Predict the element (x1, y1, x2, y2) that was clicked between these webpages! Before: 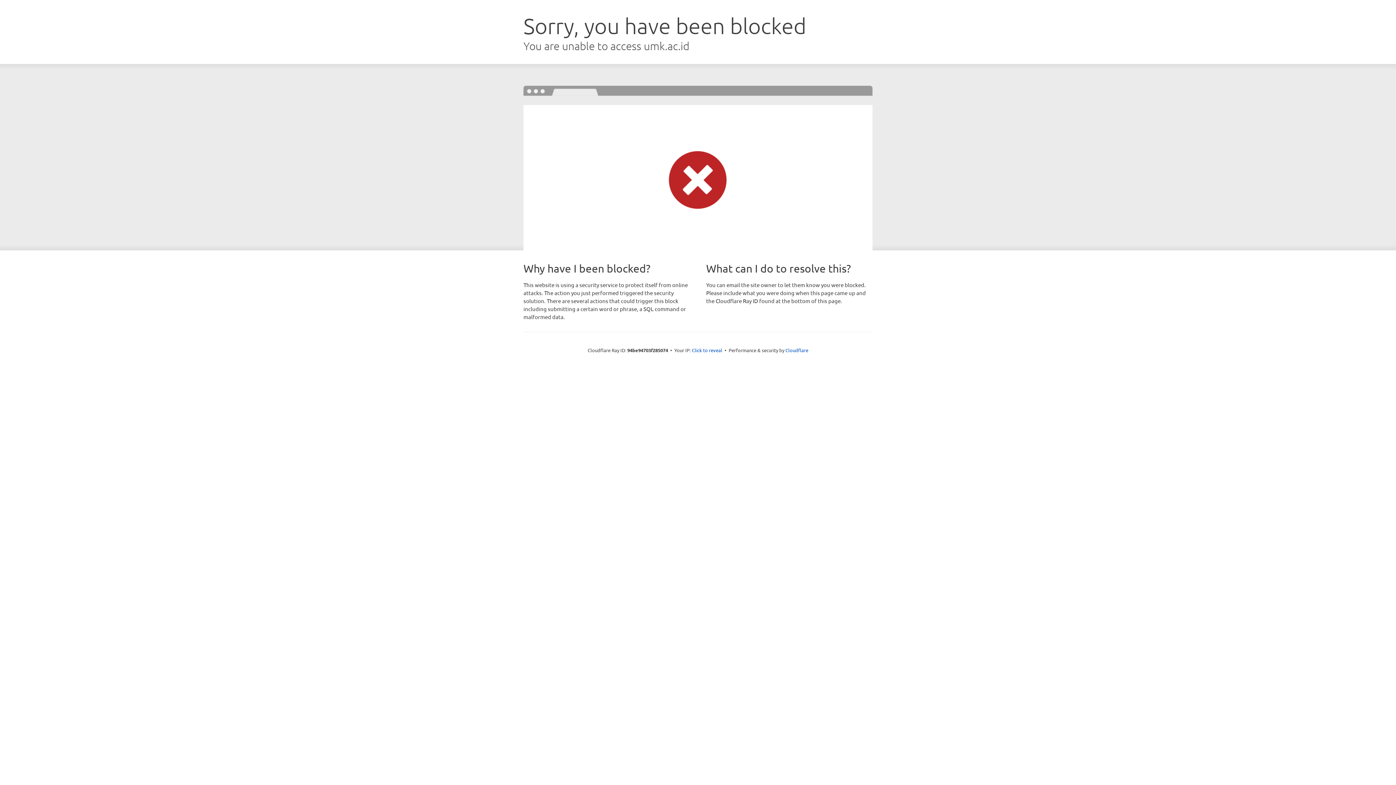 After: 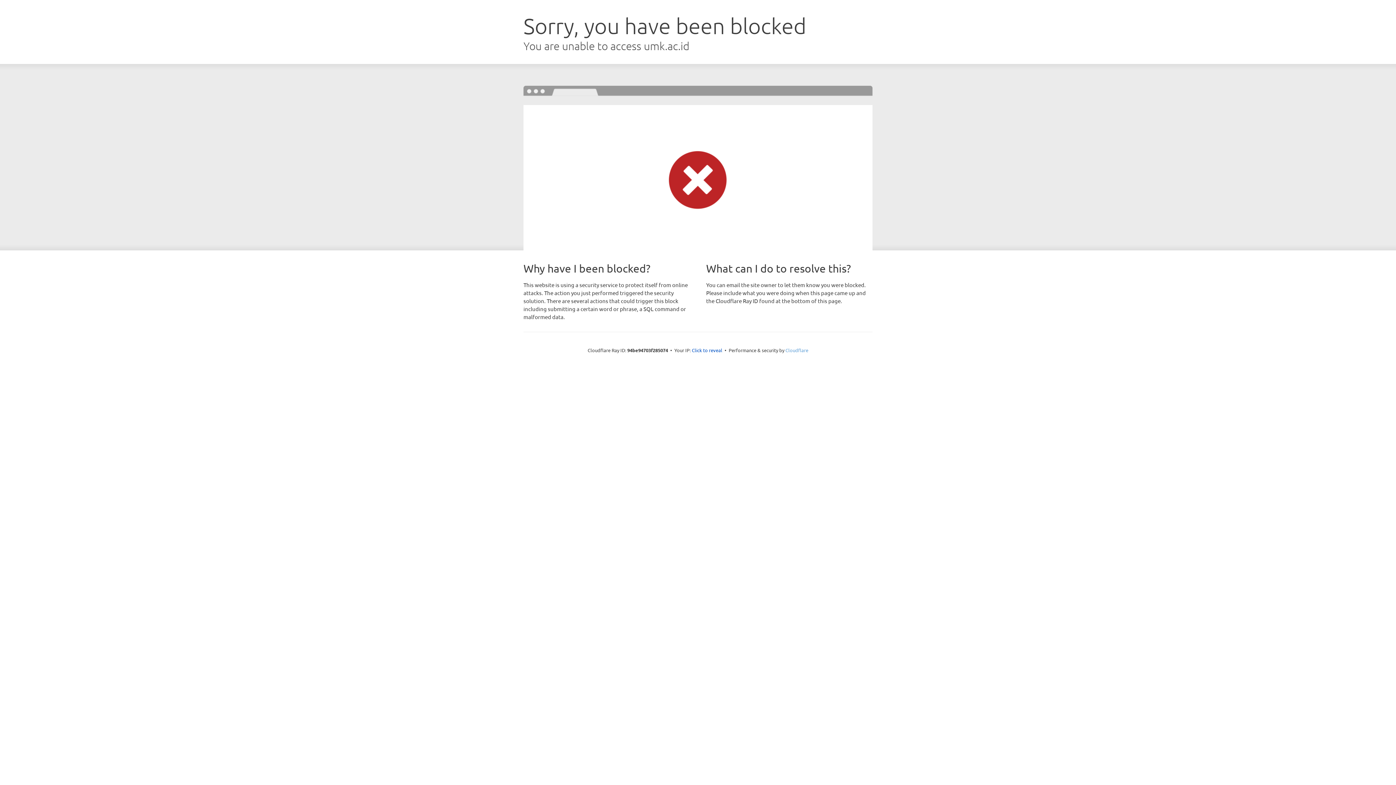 Action: label: Cloudflare bbox: (785, 347, 808, 353)